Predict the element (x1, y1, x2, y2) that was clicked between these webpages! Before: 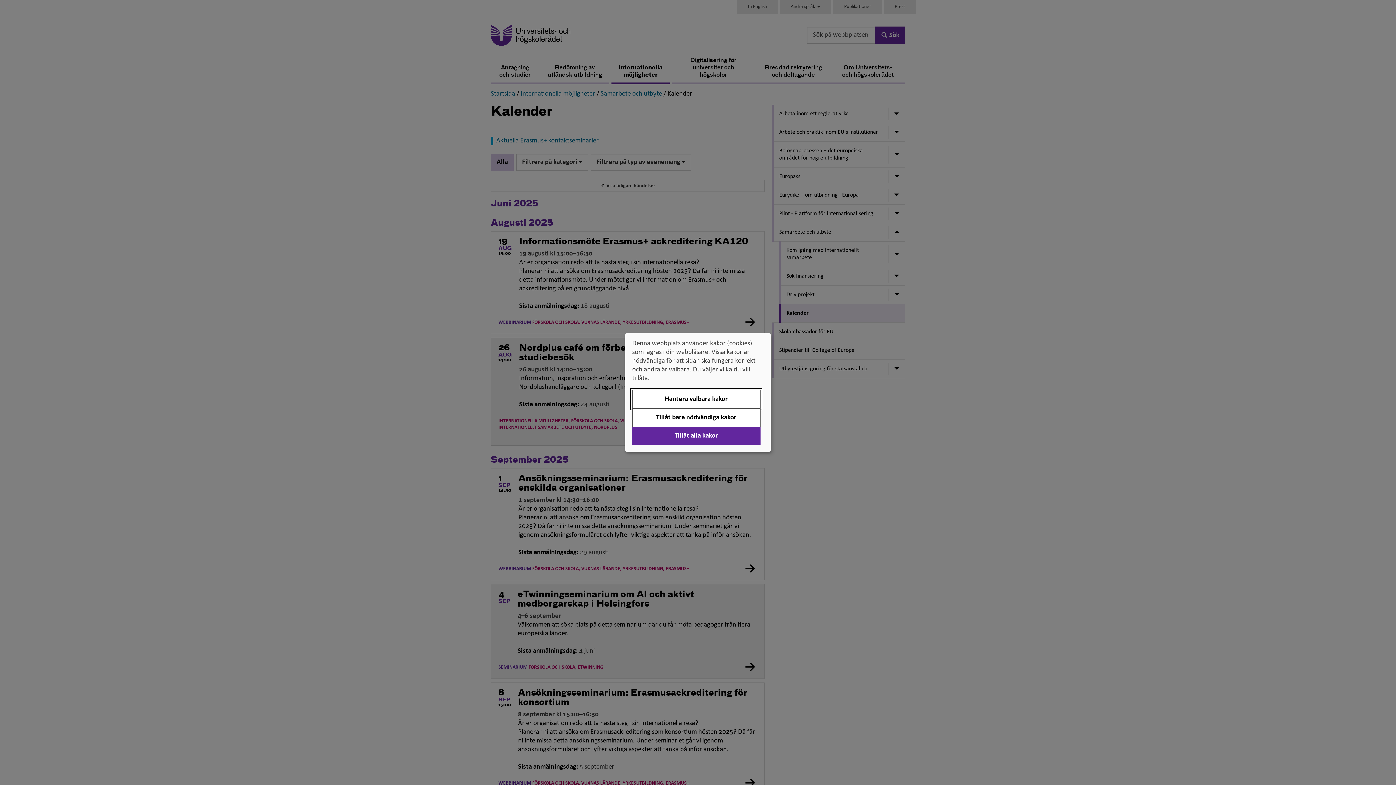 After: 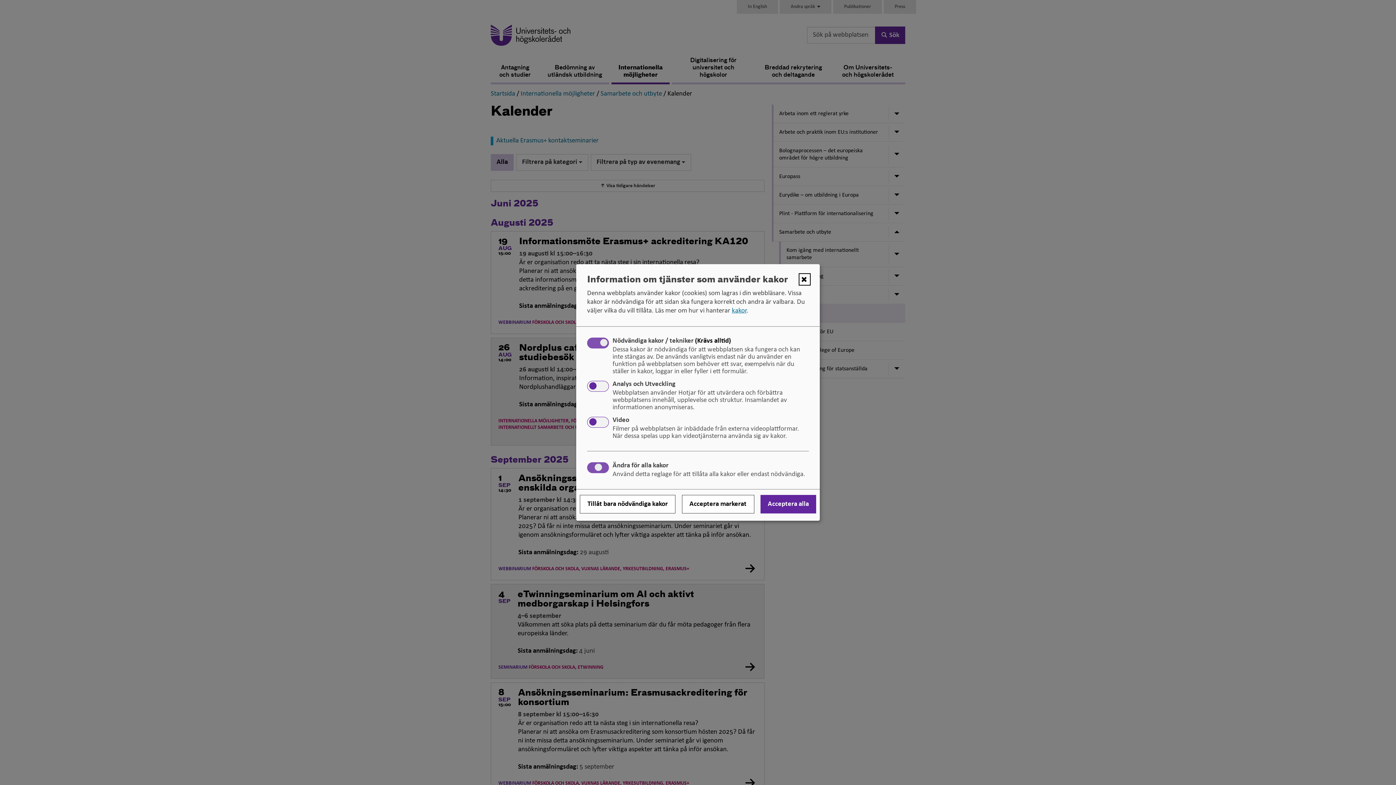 Action: bbox: (632, 390, 760, 408) label: Hantera valbara kakor